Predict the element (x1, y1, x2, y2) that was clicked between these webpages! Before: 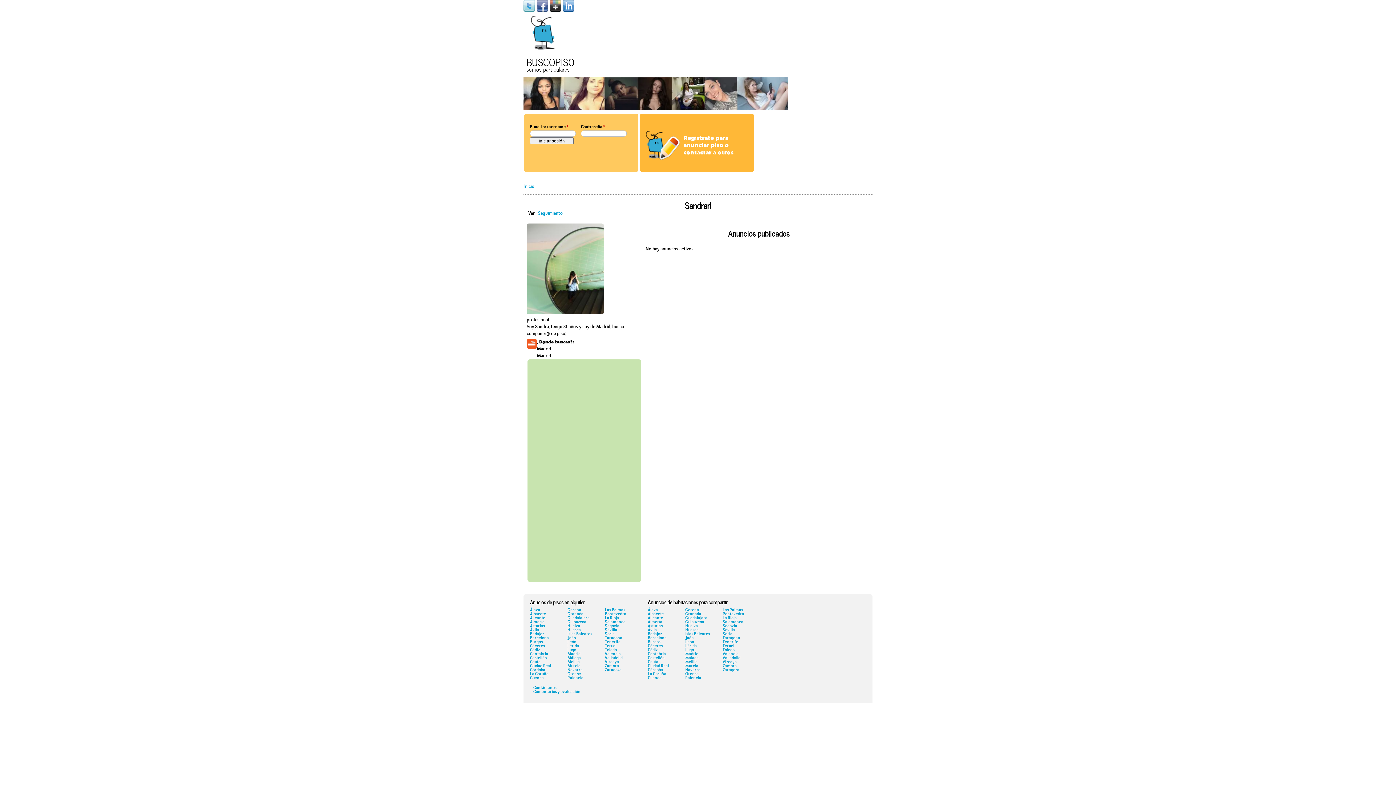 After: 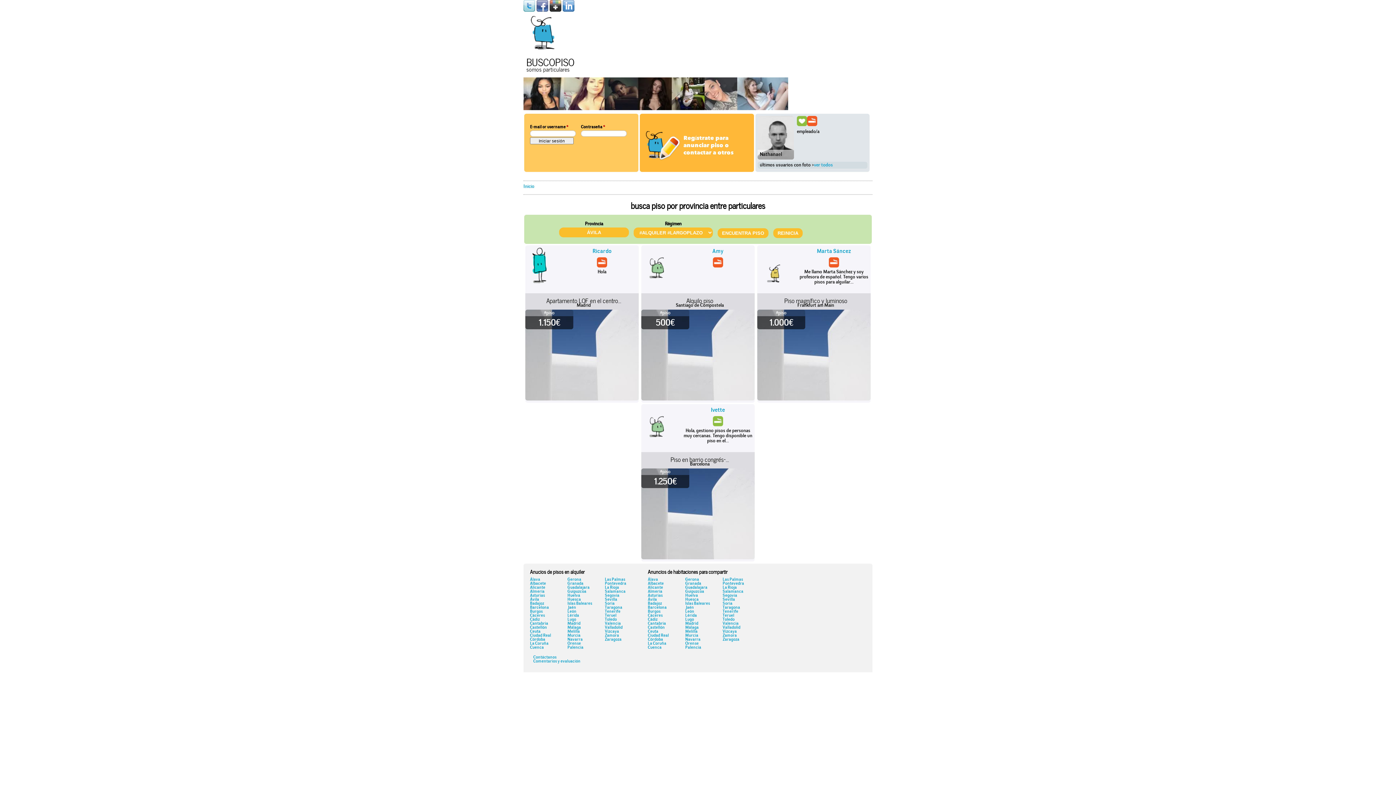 Action: label: Ávila bbox: (530, 628, 539, 632)